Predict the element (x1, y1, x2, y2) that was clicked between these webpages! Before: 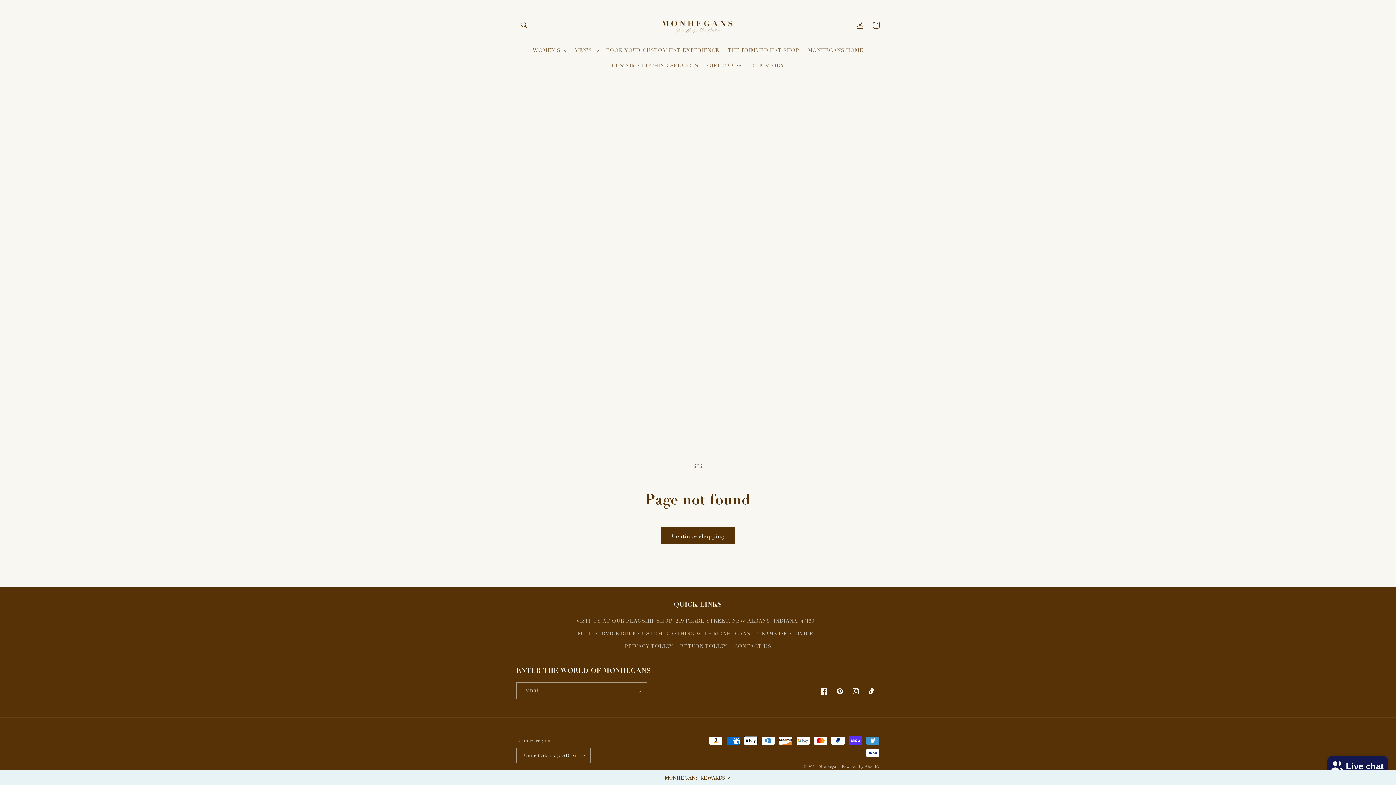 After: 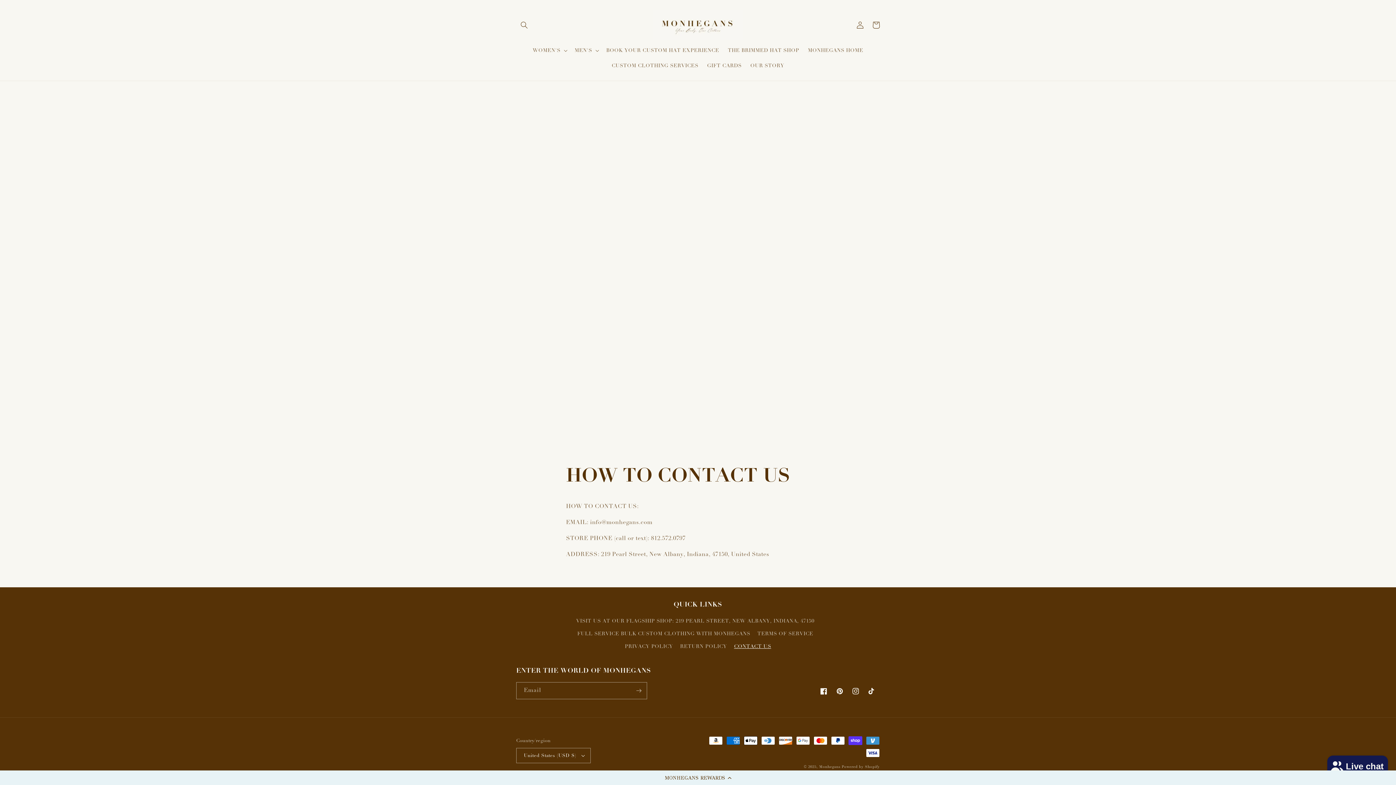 Action: bbox: (734, 640, 771, 653) label: CONTACT US